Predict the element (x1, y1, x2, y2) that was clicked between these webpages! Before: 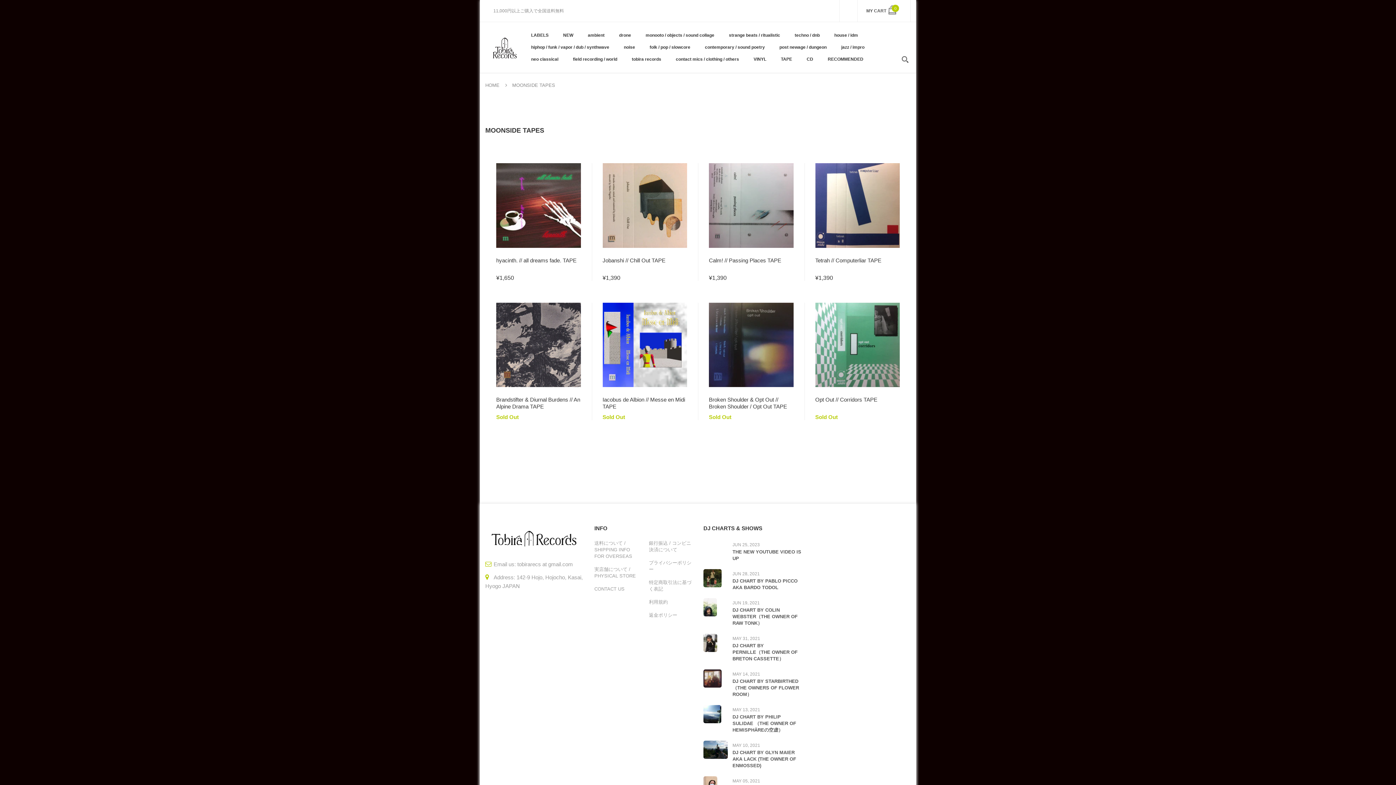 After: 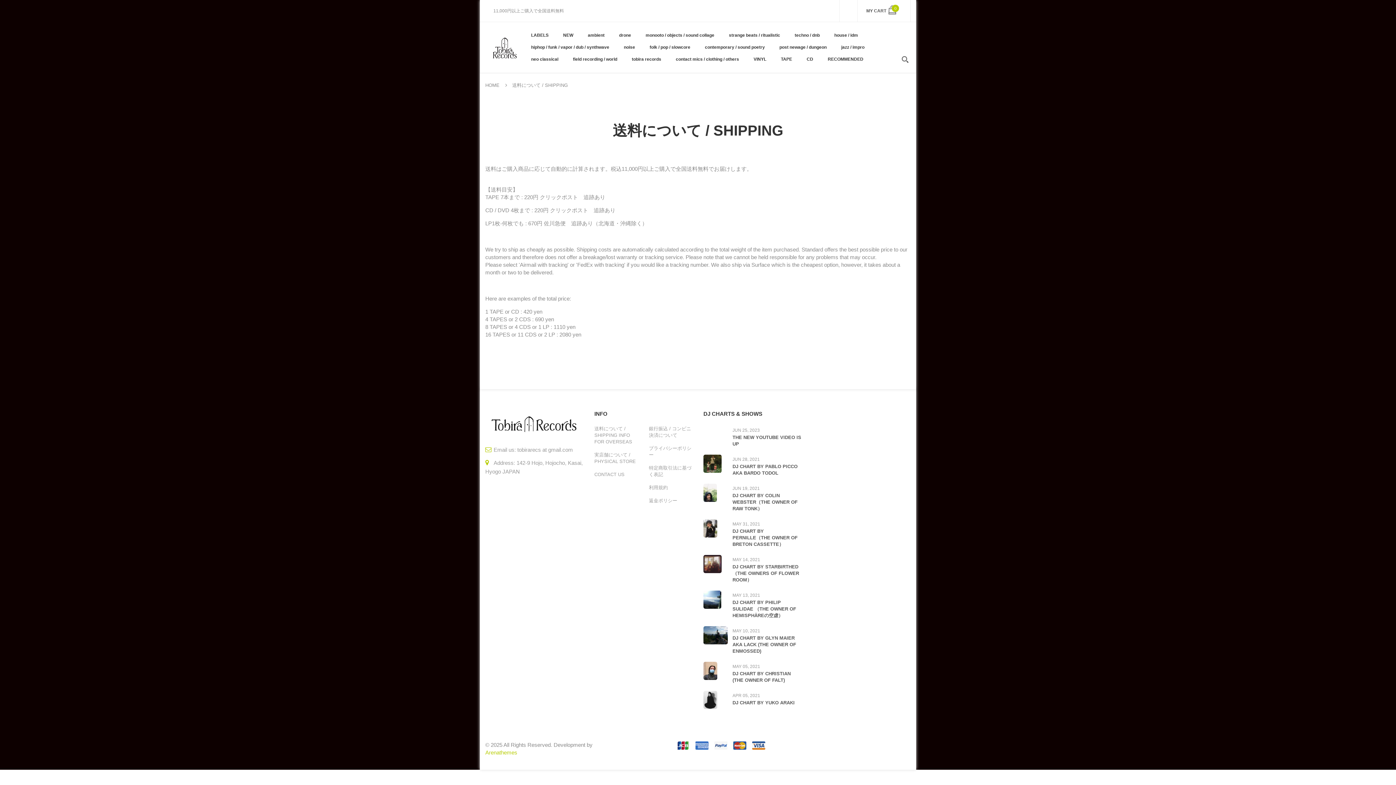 Action: bbox: (594, 540, 638, 563) label: 送料について / SHIPPING INFO FOR OVERSEAS